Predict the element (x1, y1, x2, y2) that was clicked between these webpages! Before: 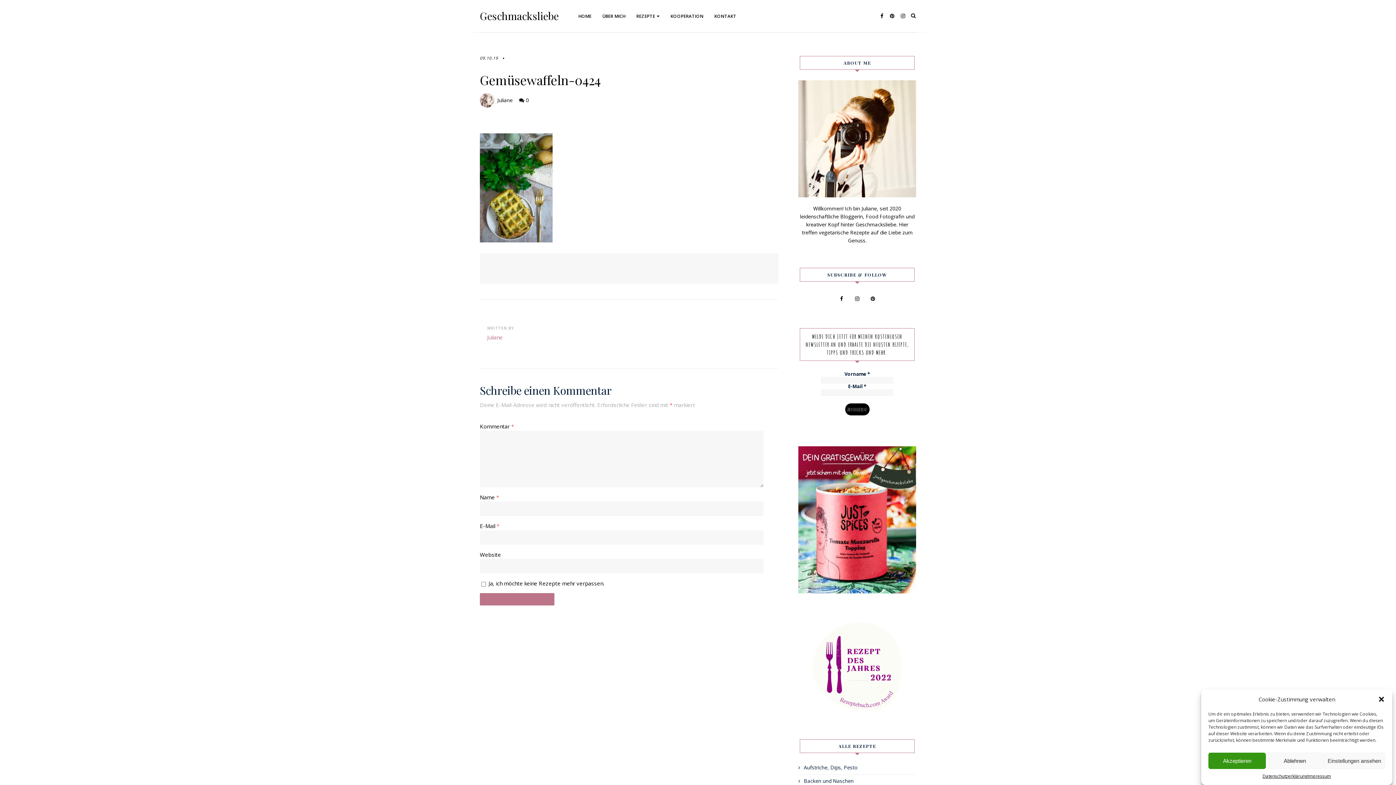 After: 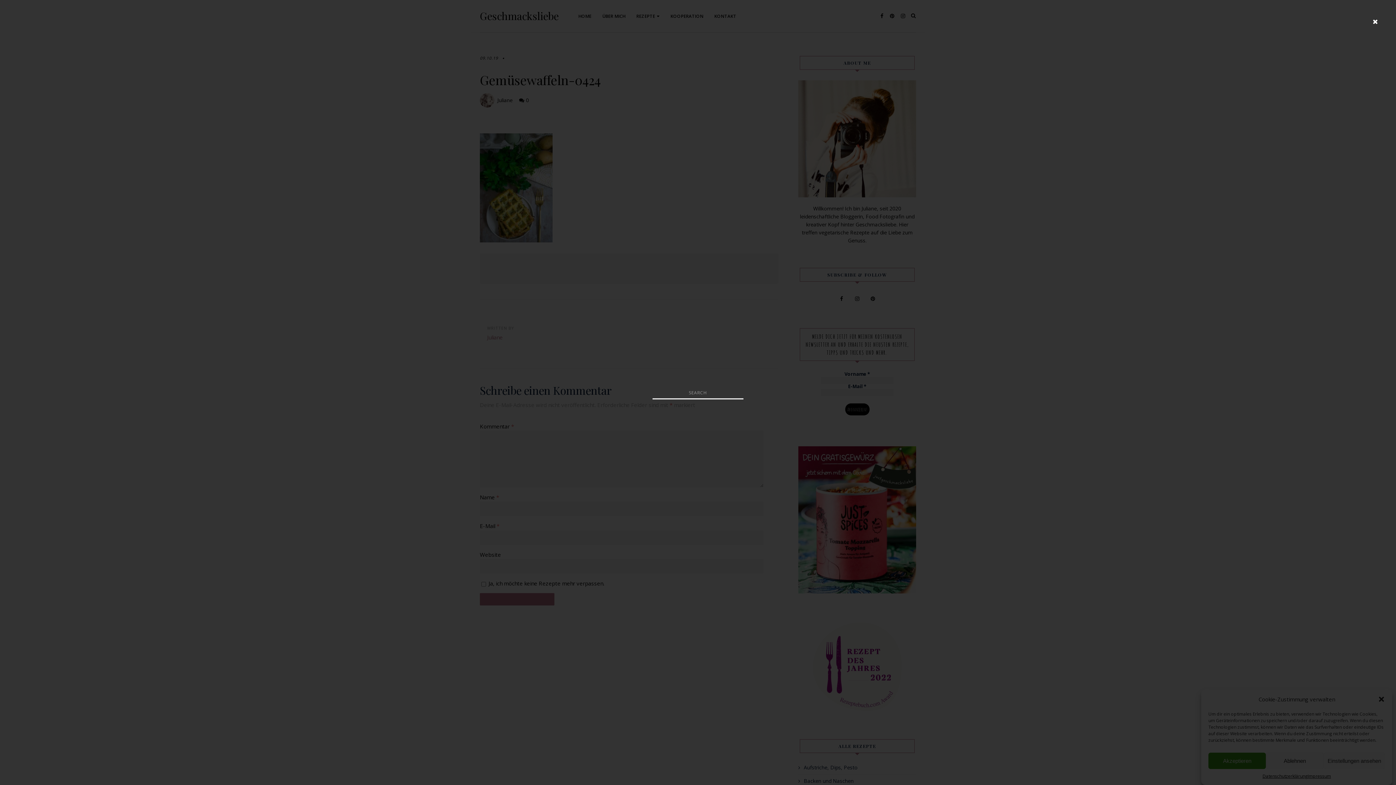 Action: bbox: (909, 10, 917, 20)